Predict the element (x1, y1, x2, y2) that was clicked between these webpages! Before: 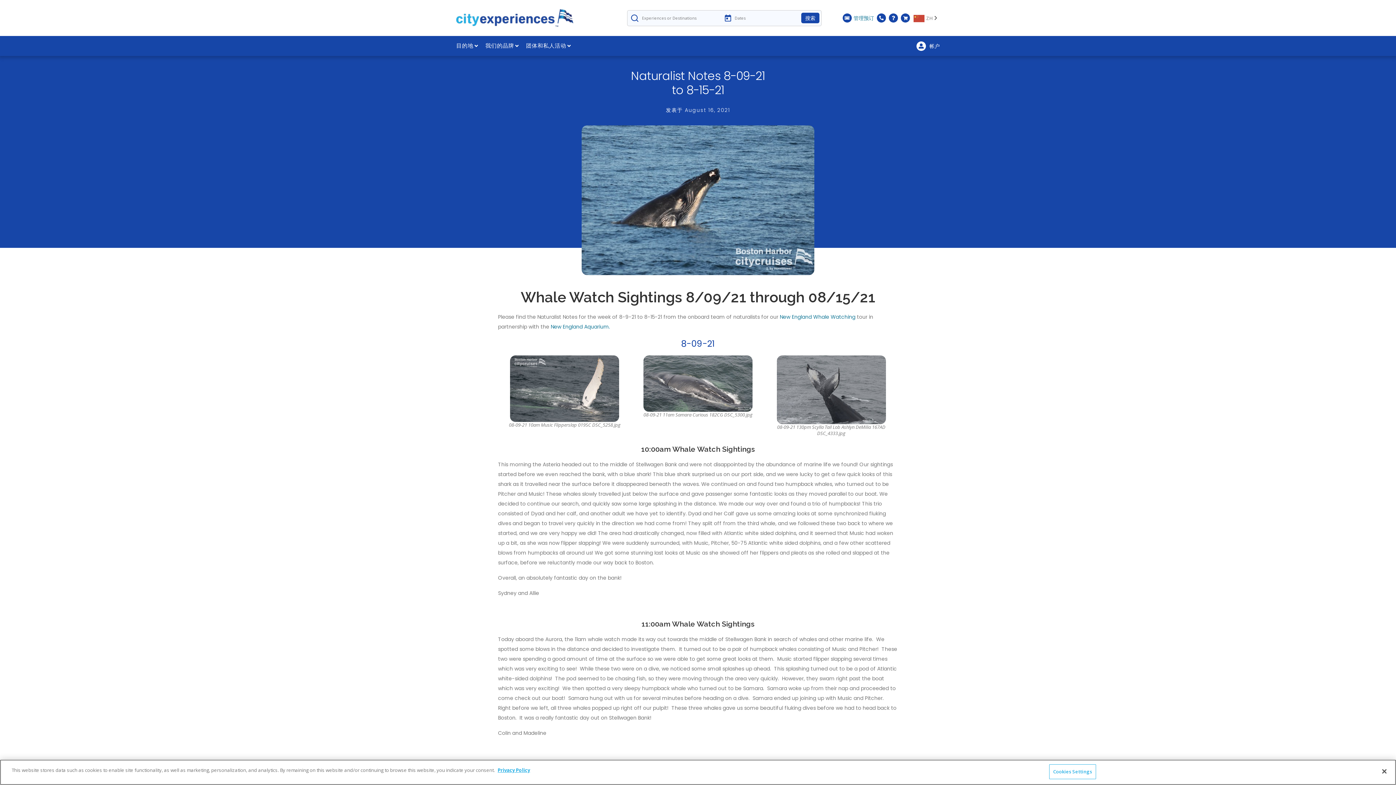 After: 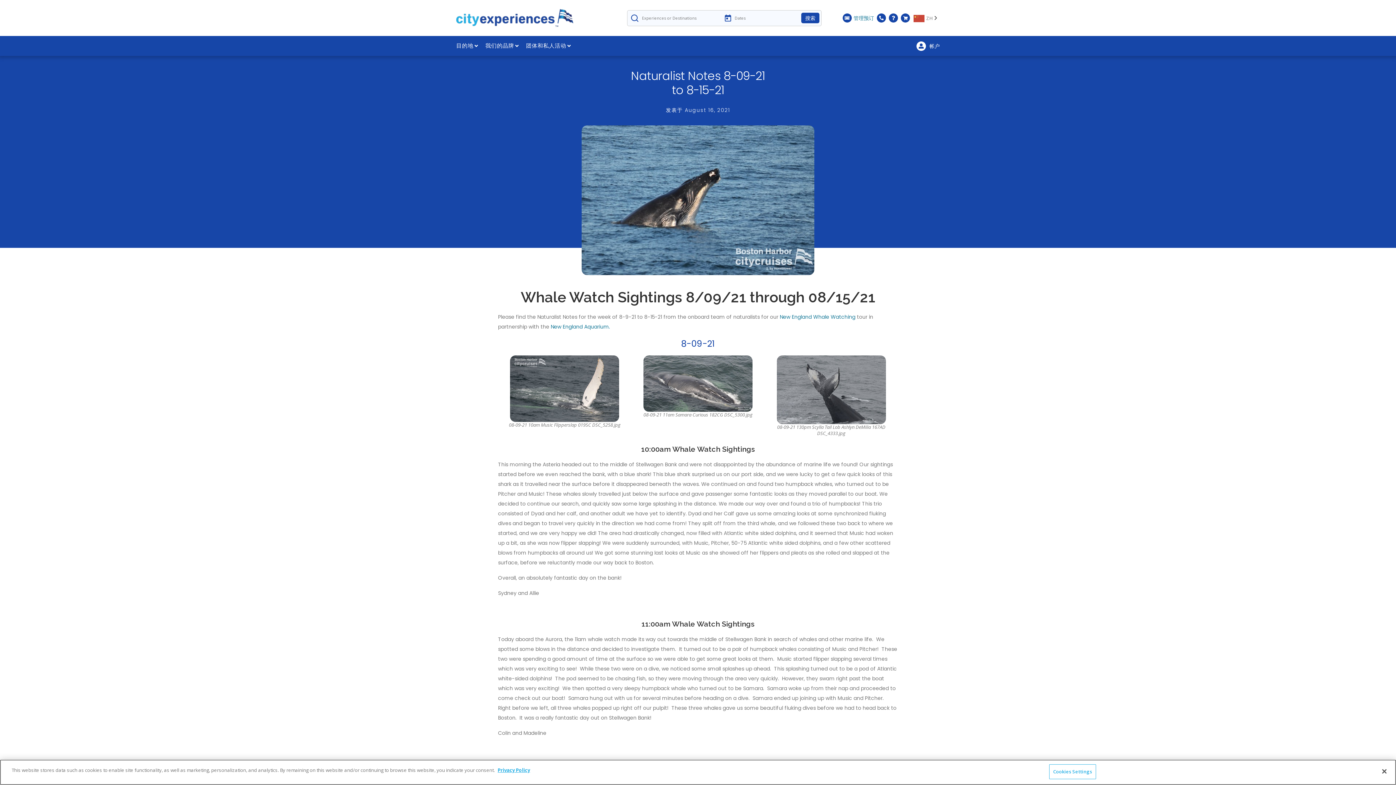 Action: bbox: (666, 106, 730, 113) label: 发表于 August 16, 2021